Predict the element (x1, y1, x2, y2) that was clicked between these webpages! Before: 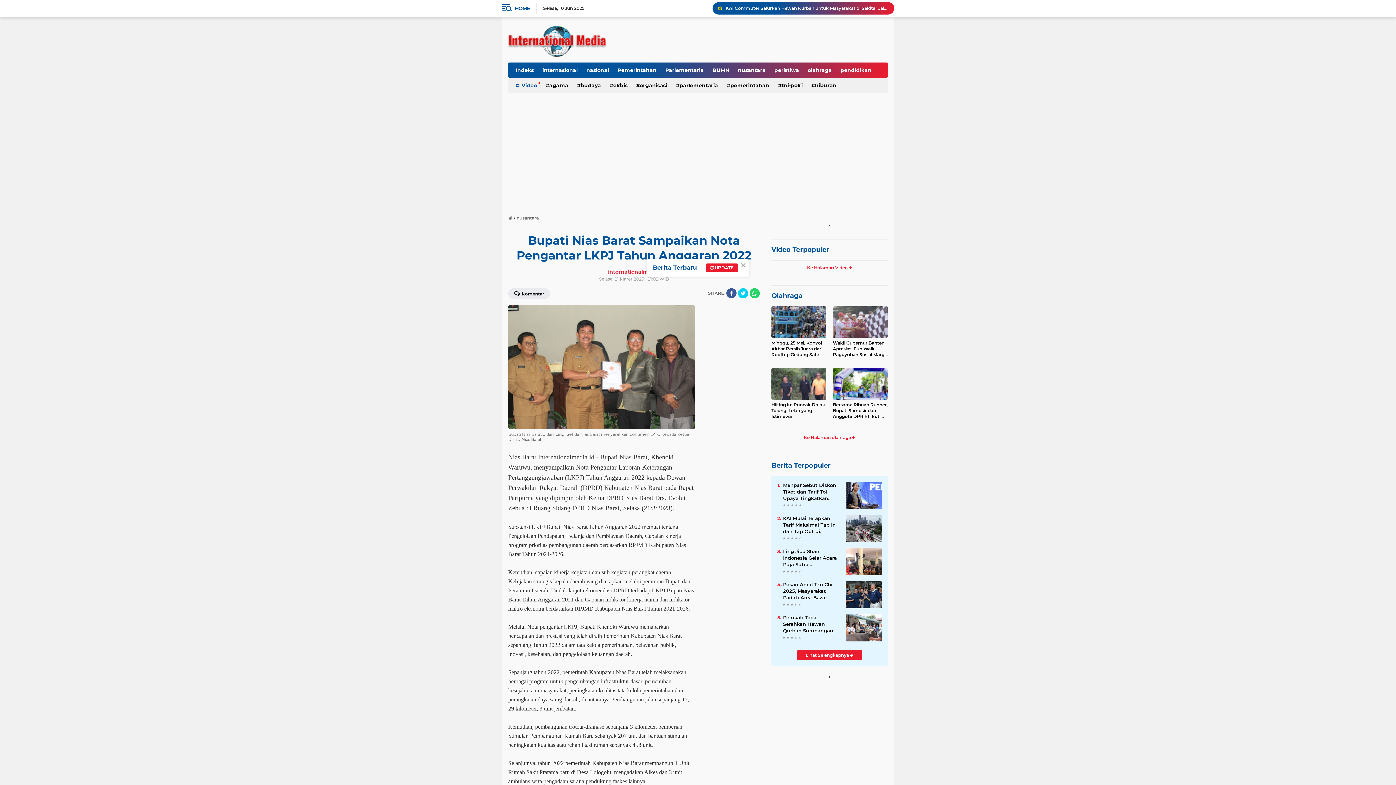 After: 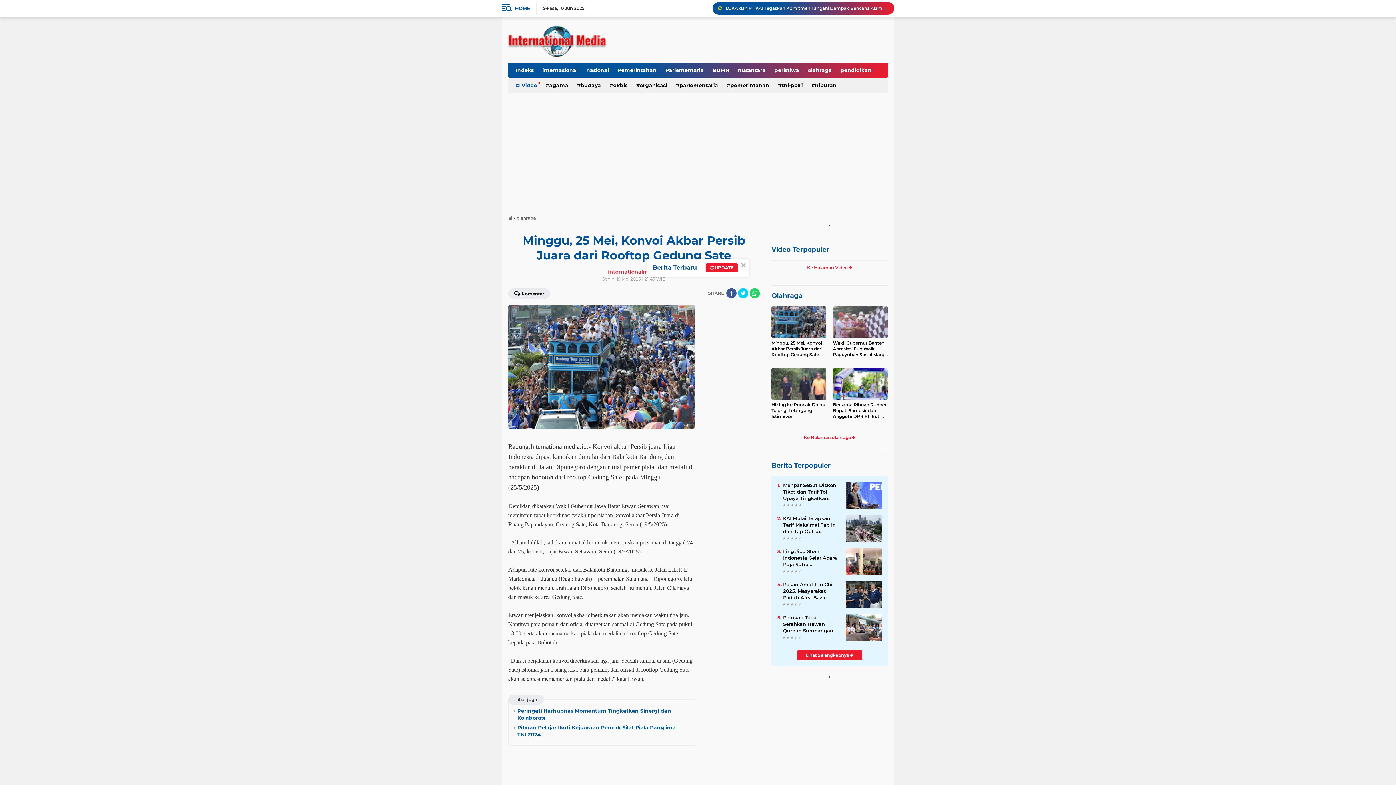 Action: bbox: (771, 340, 826, 357) label: Minggu, 25 Mei, Konvoi Akbar Persib Juara dari Rooftop Gedung Sate